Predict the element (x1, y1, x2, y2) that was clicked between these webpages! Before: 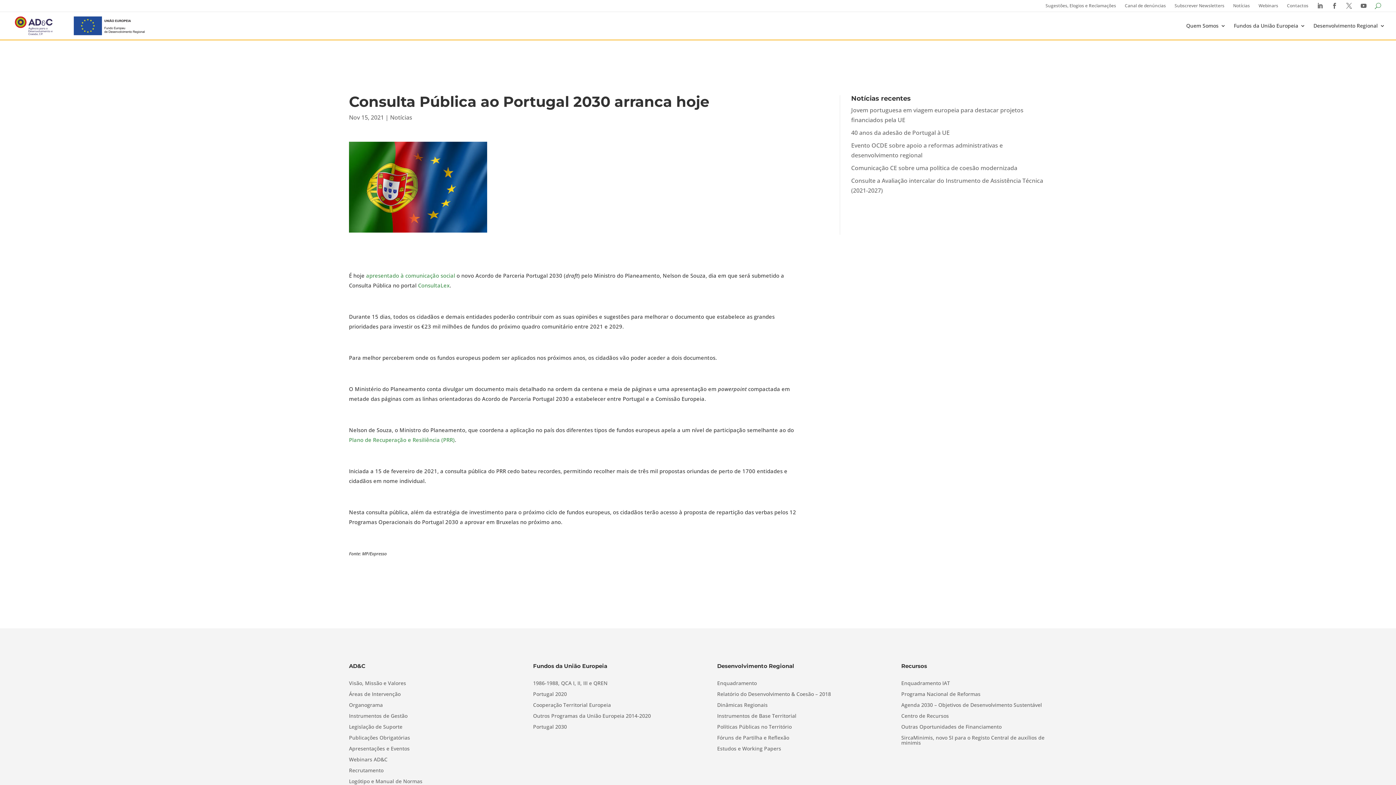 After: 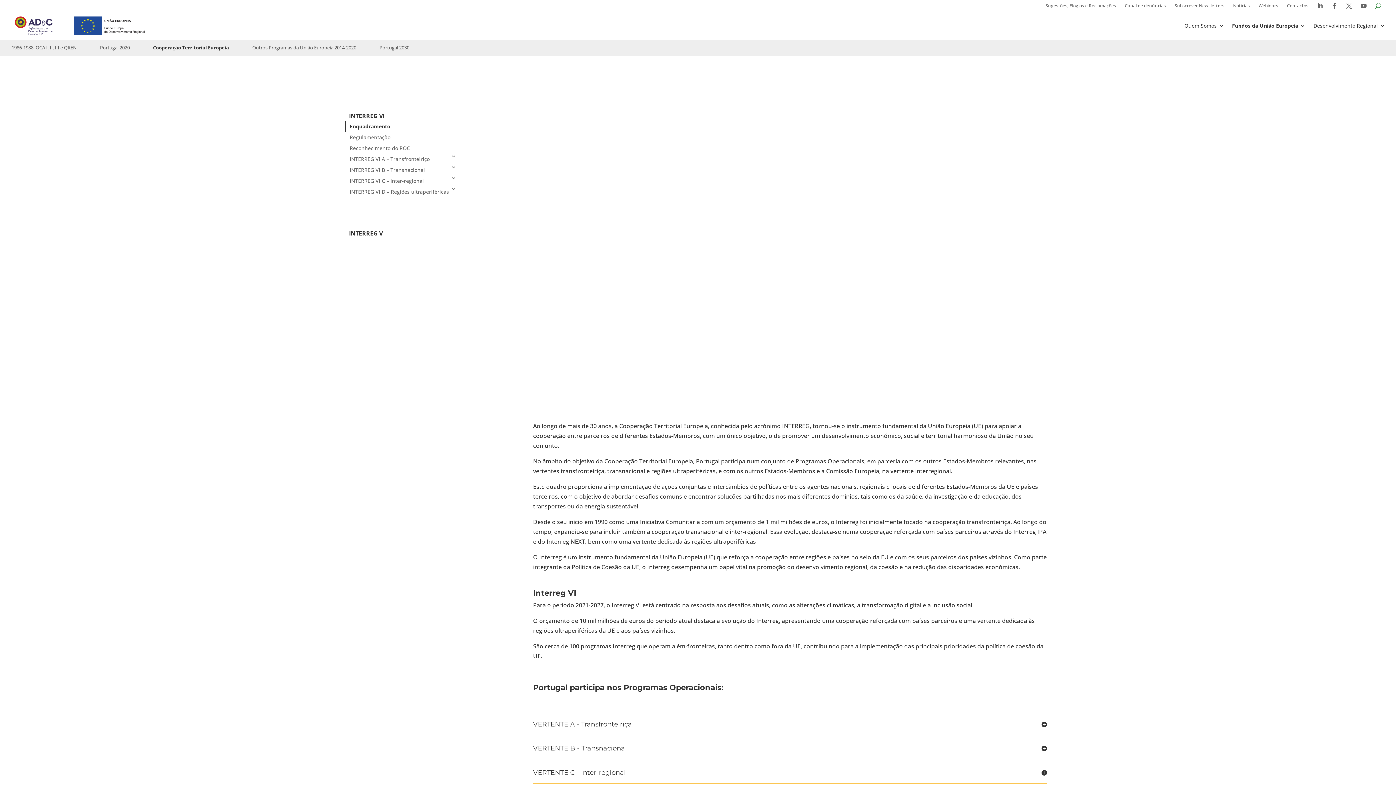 Action: label: Cooperação Territorial Europeia bbox: (533, 702, 611, 710)